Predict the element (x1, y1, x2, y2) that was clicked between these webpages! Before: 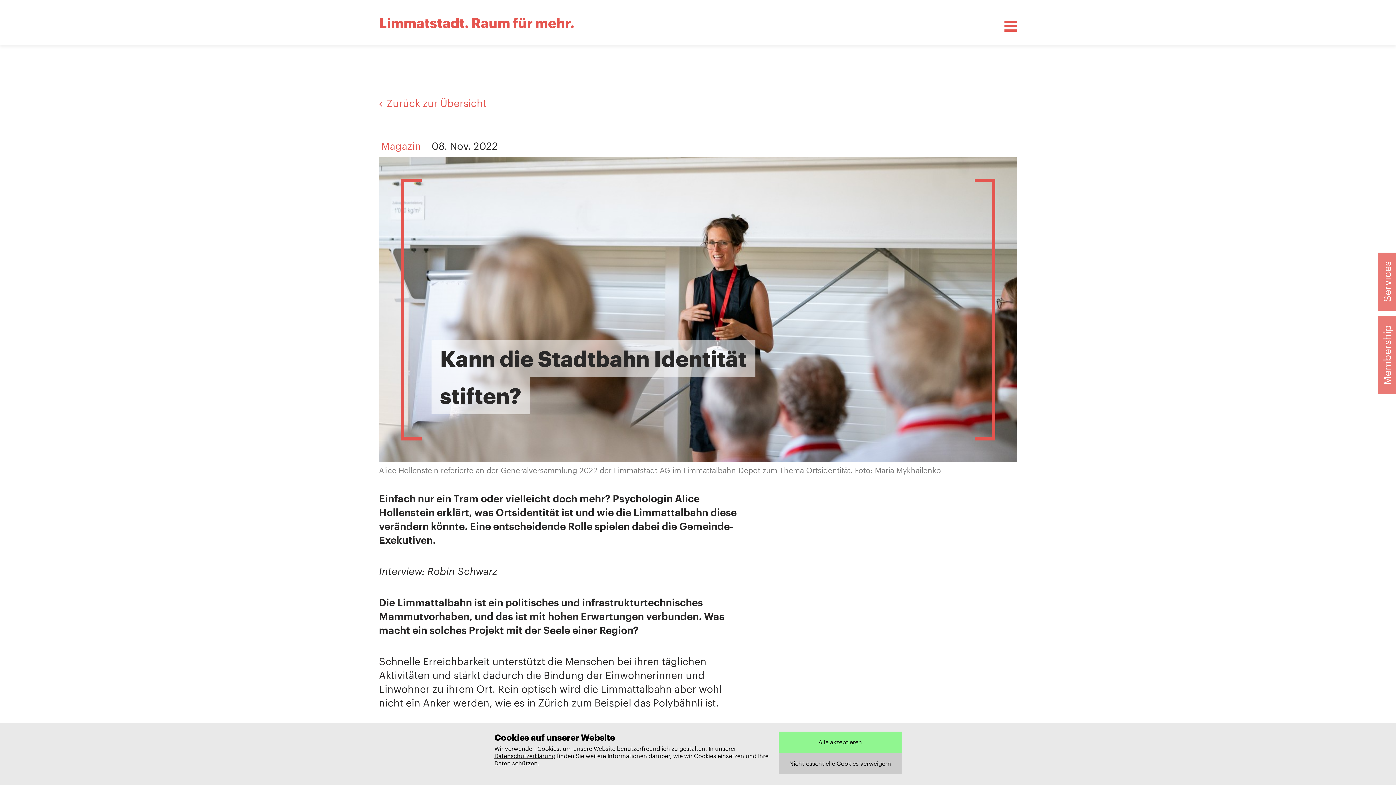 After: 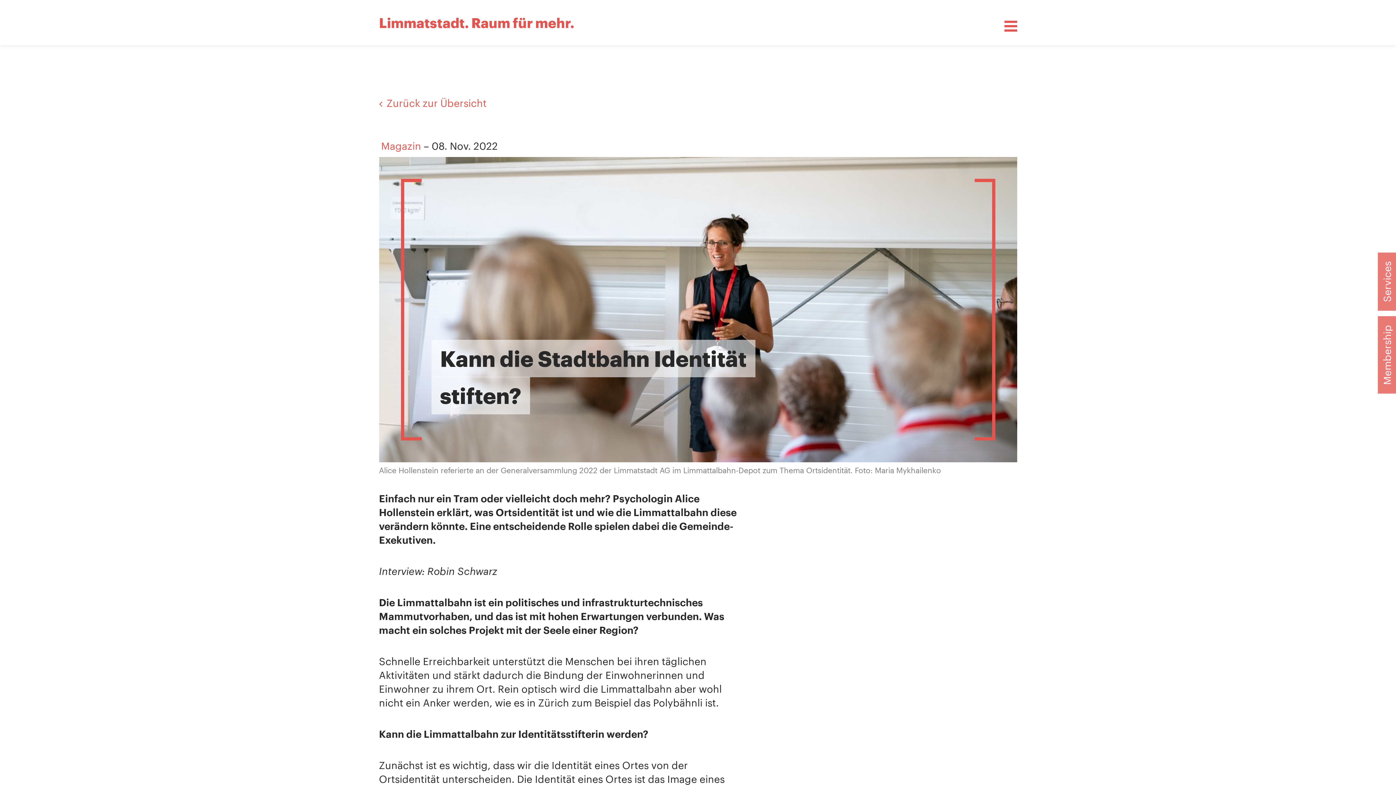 Action: label: Nicht-essentielle Cookies verweigern bbox: (779, 753, 901, 774)